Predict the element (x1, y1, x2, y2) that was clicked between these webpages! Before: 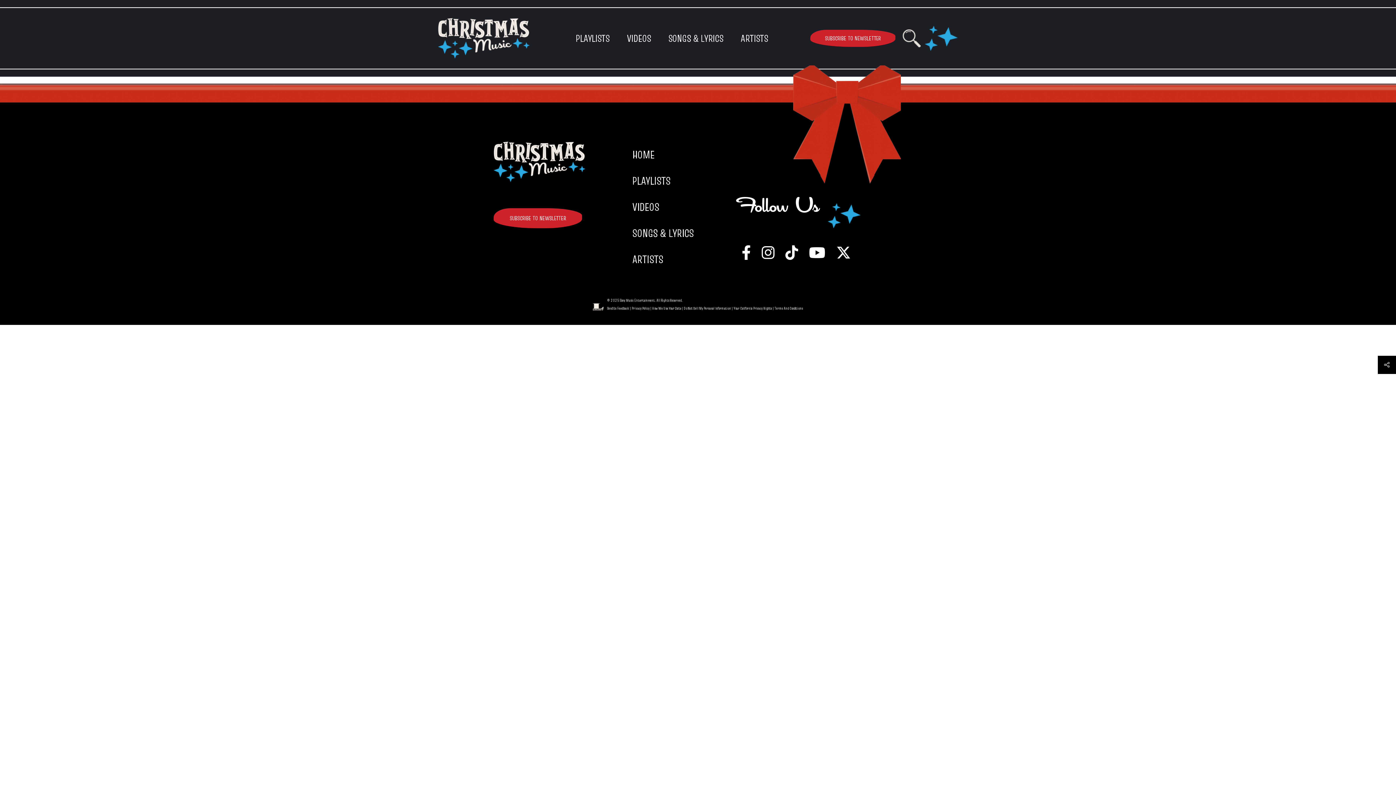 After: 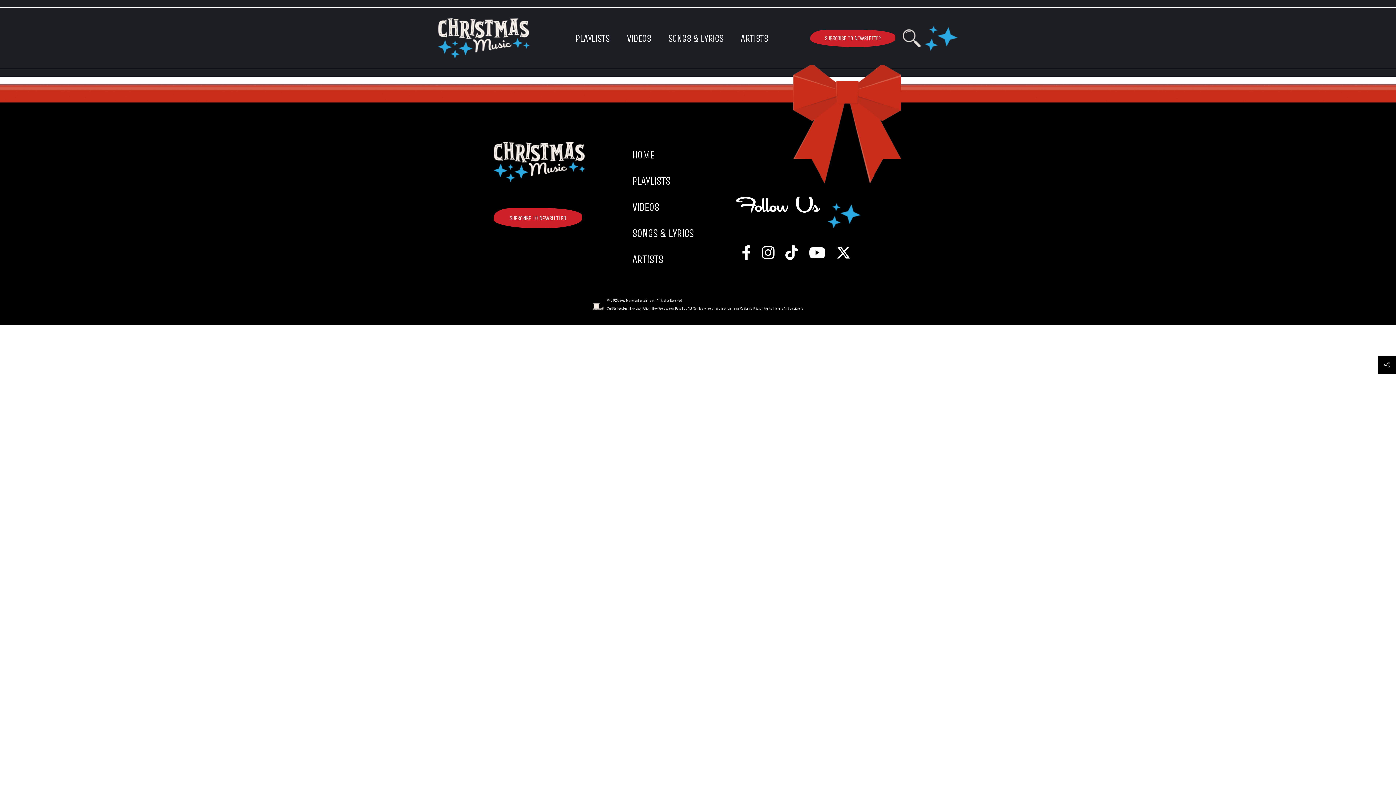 Action: label: Sony Music Entertainment bbox: (620, 297, 654, 302)